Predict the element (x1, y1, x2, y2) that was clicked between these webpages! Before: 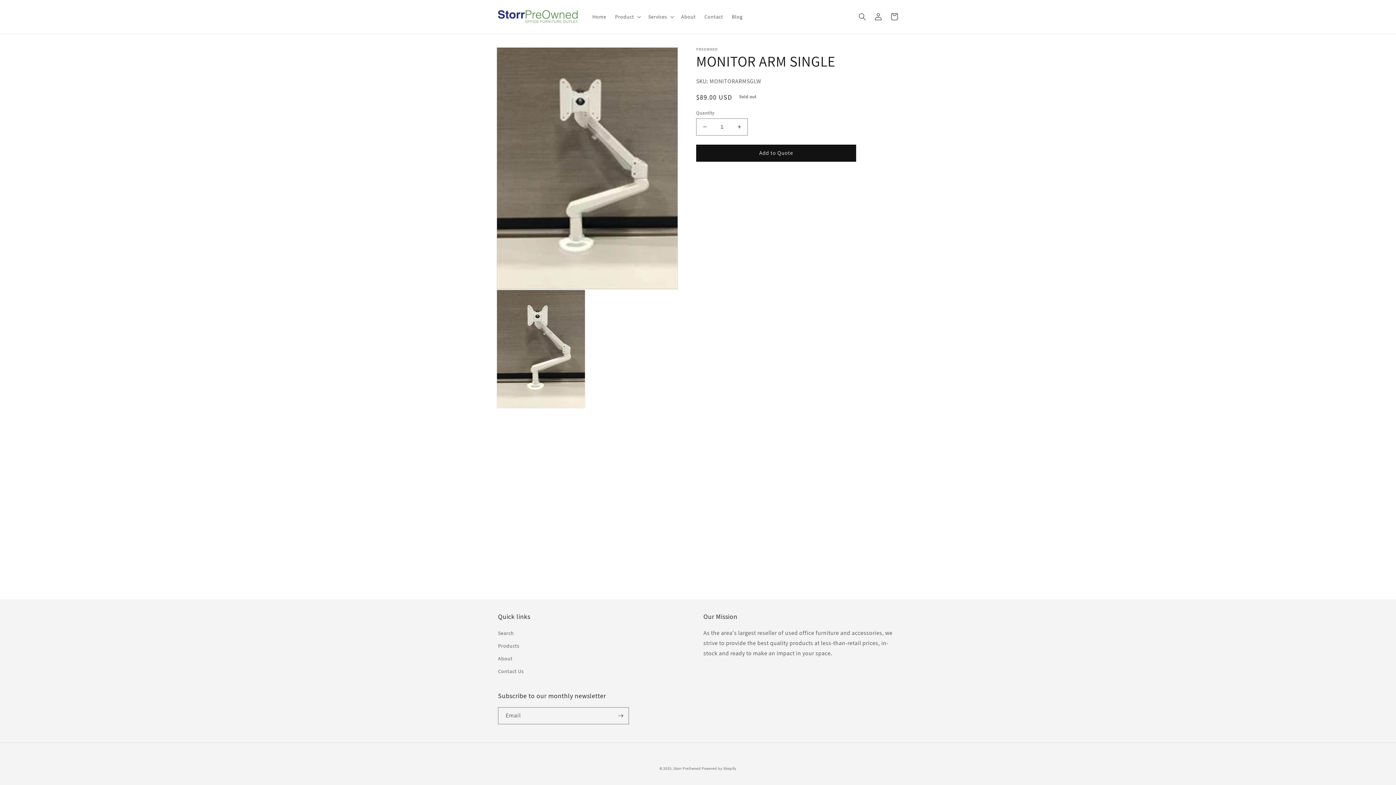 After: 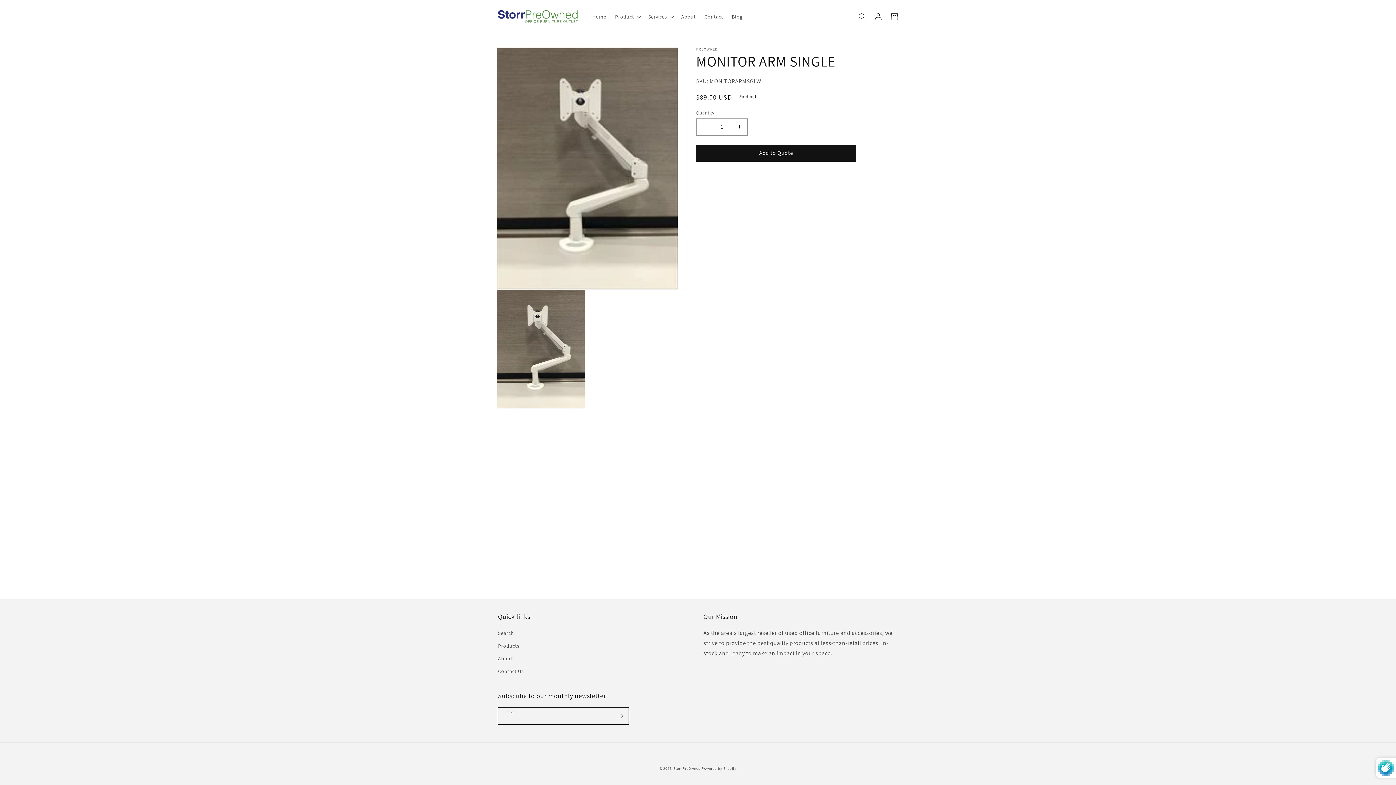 Action: bbox: (612, 707, 628, 724) label: Subscribe